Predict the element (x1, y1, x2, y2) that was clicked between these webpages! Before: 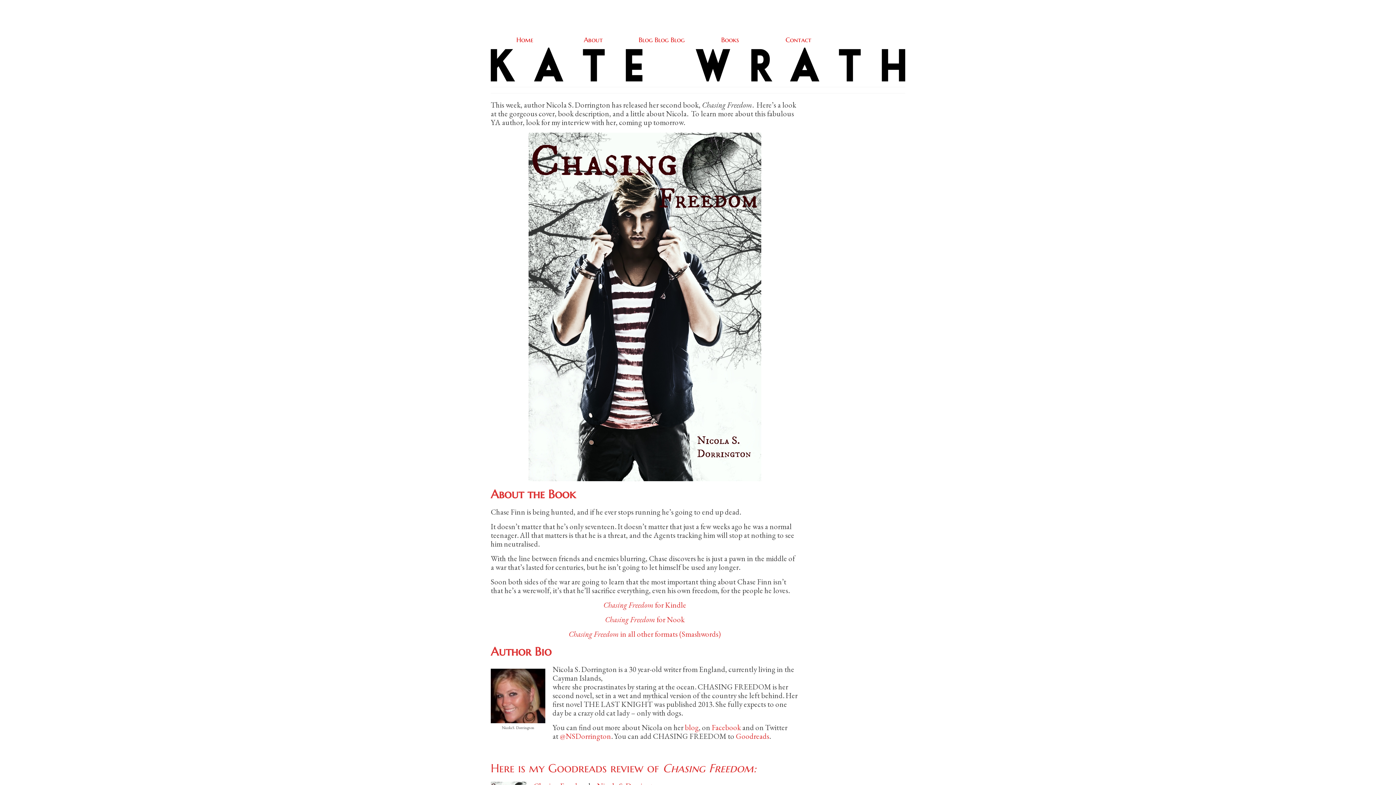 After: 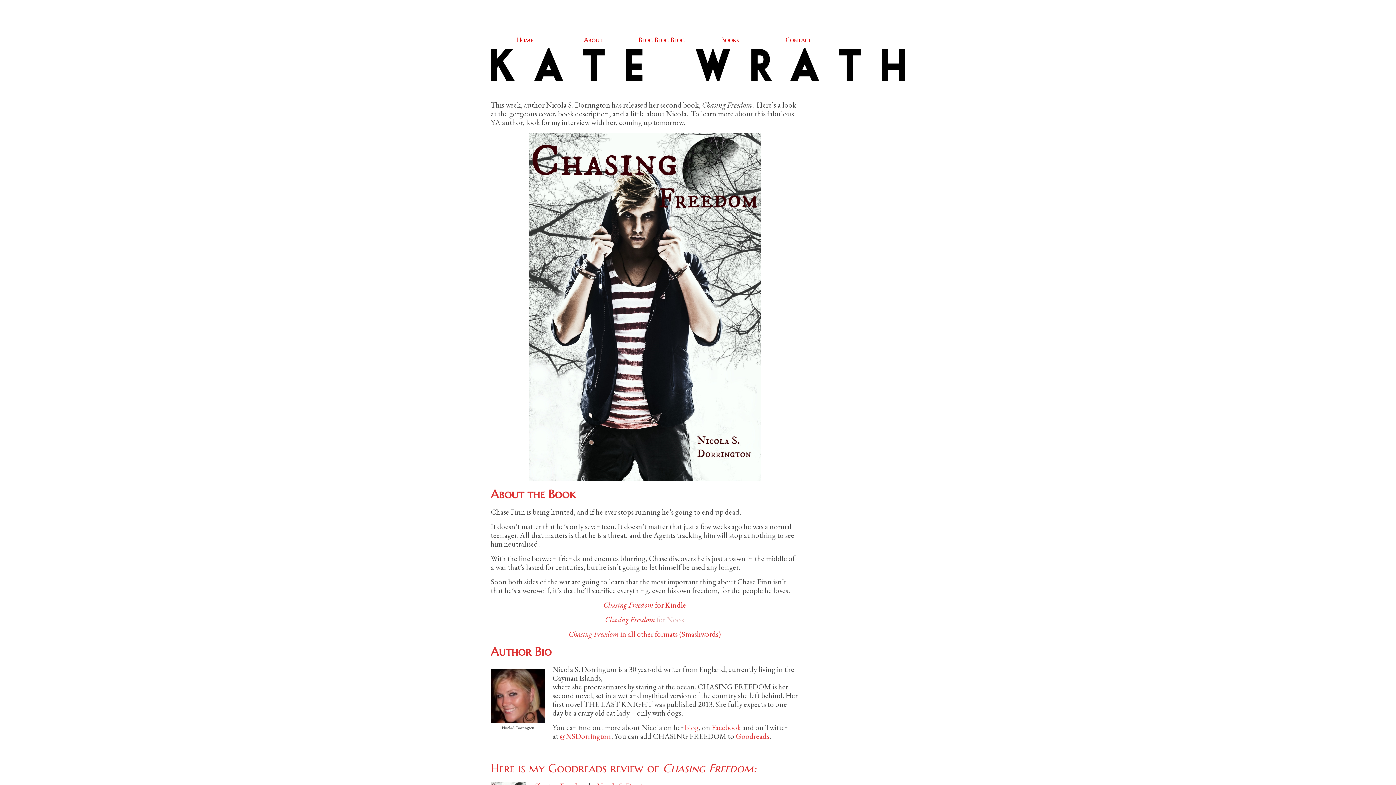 Action: label:  for Nook bbox: (655, 614, 684, 624)